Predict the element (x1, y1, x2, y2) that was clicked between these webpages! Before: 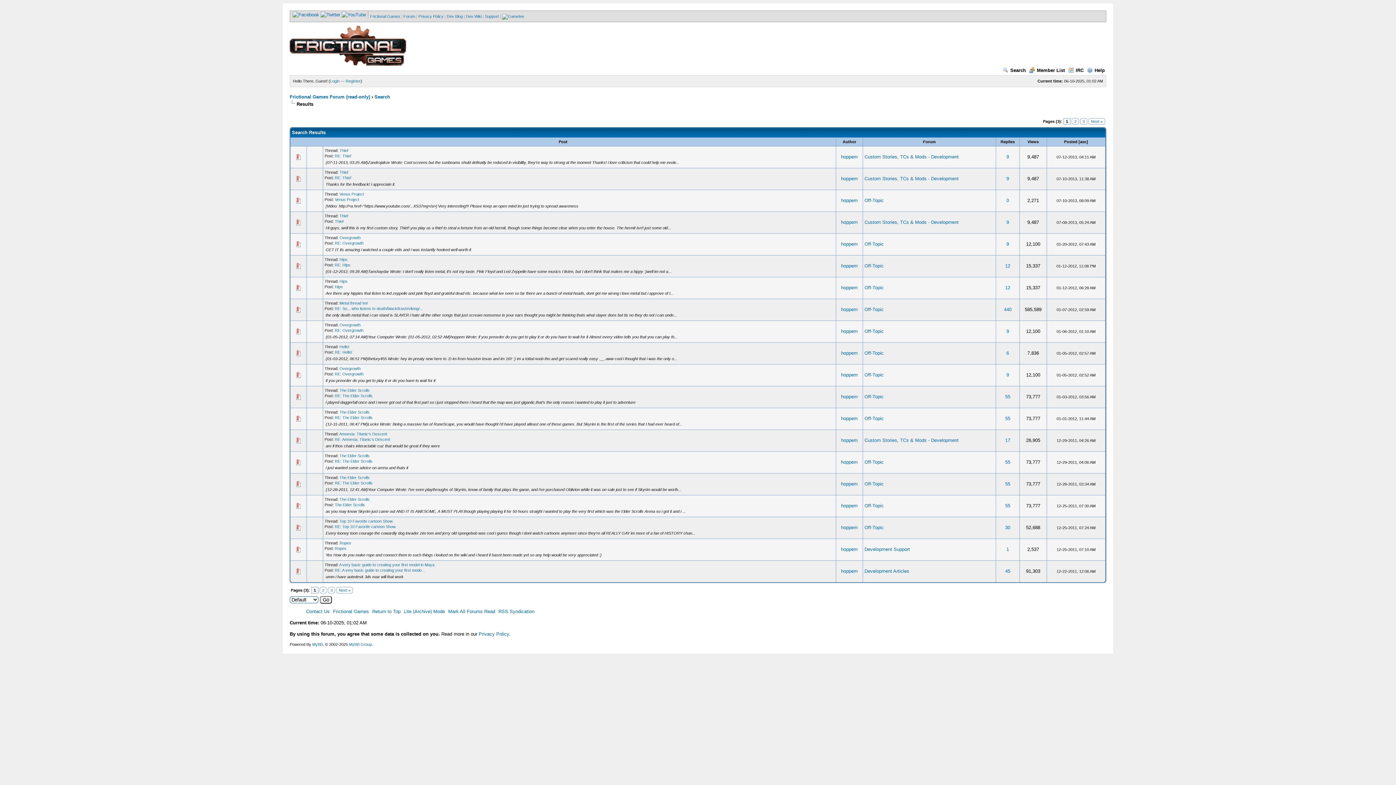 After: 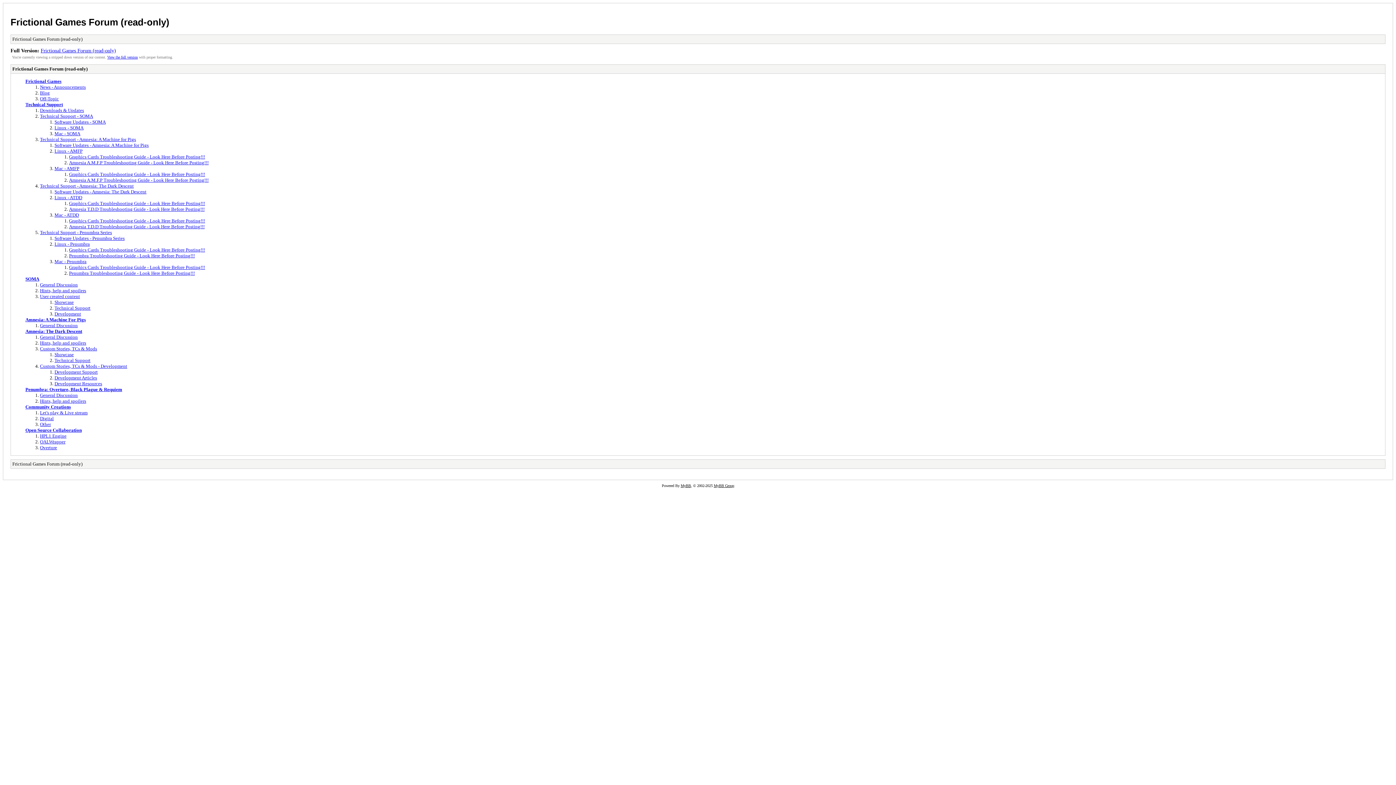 Action: label: Lite (Archive) Mode bbox: (404, 609, 445, 614)